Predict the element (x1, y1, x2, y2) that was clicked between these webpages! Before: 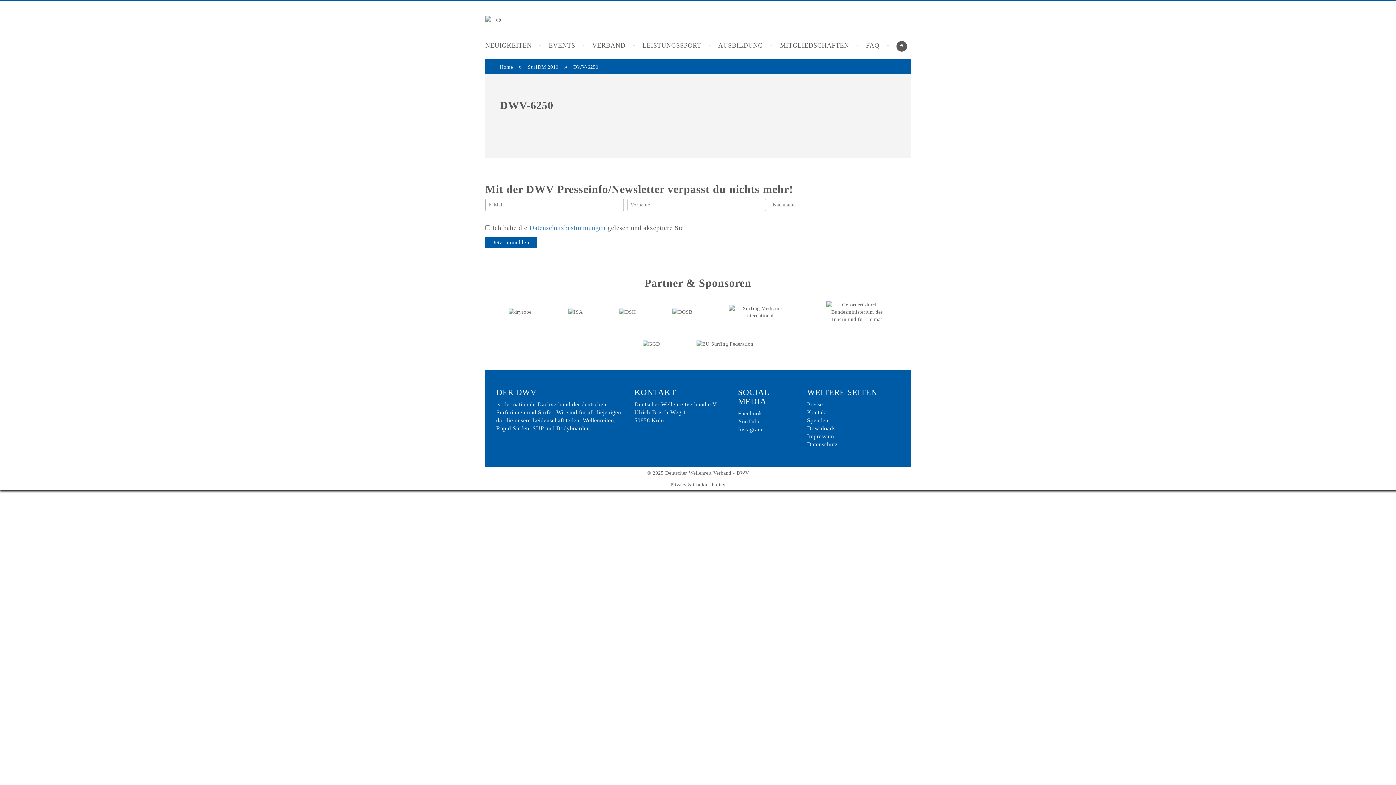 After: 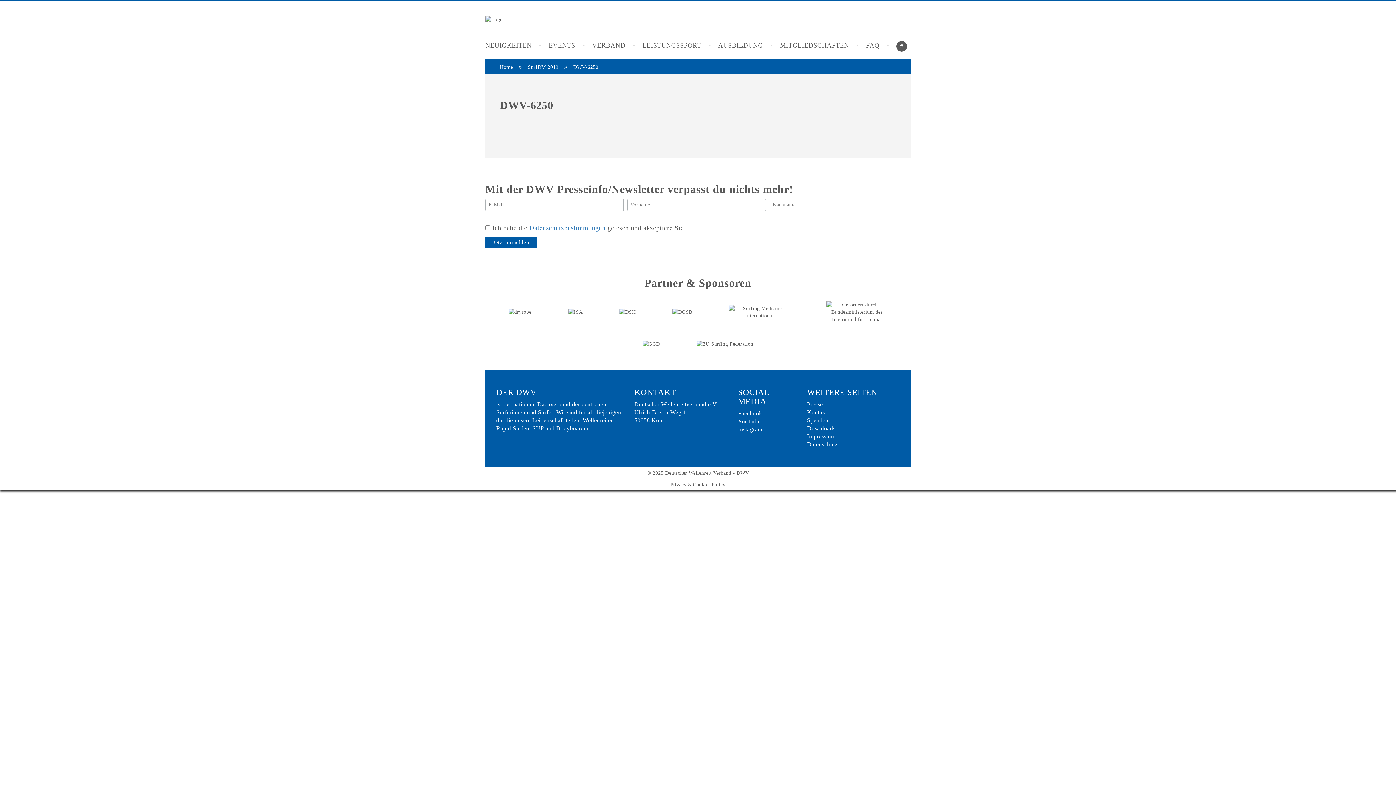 Action: label:   bbox: (491, 309, 550, 314)